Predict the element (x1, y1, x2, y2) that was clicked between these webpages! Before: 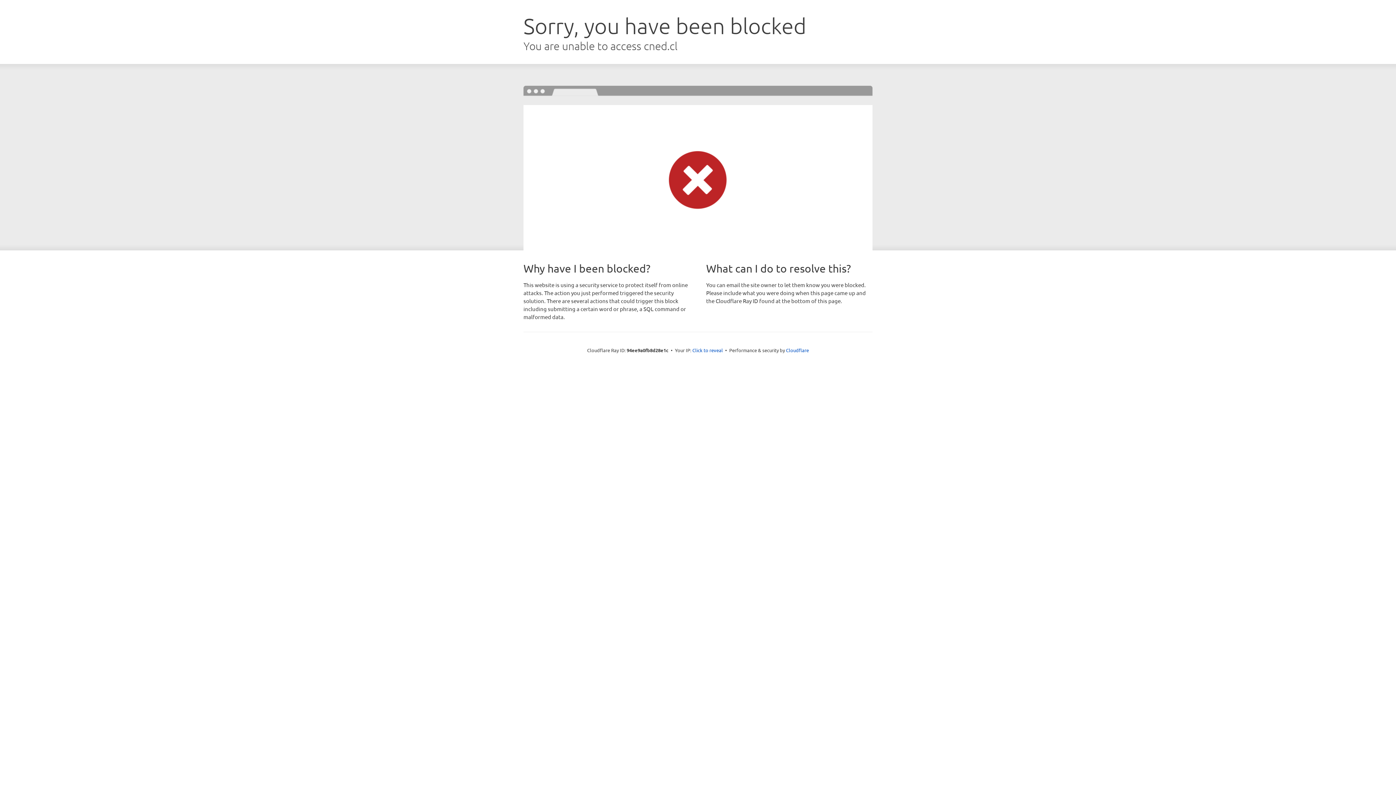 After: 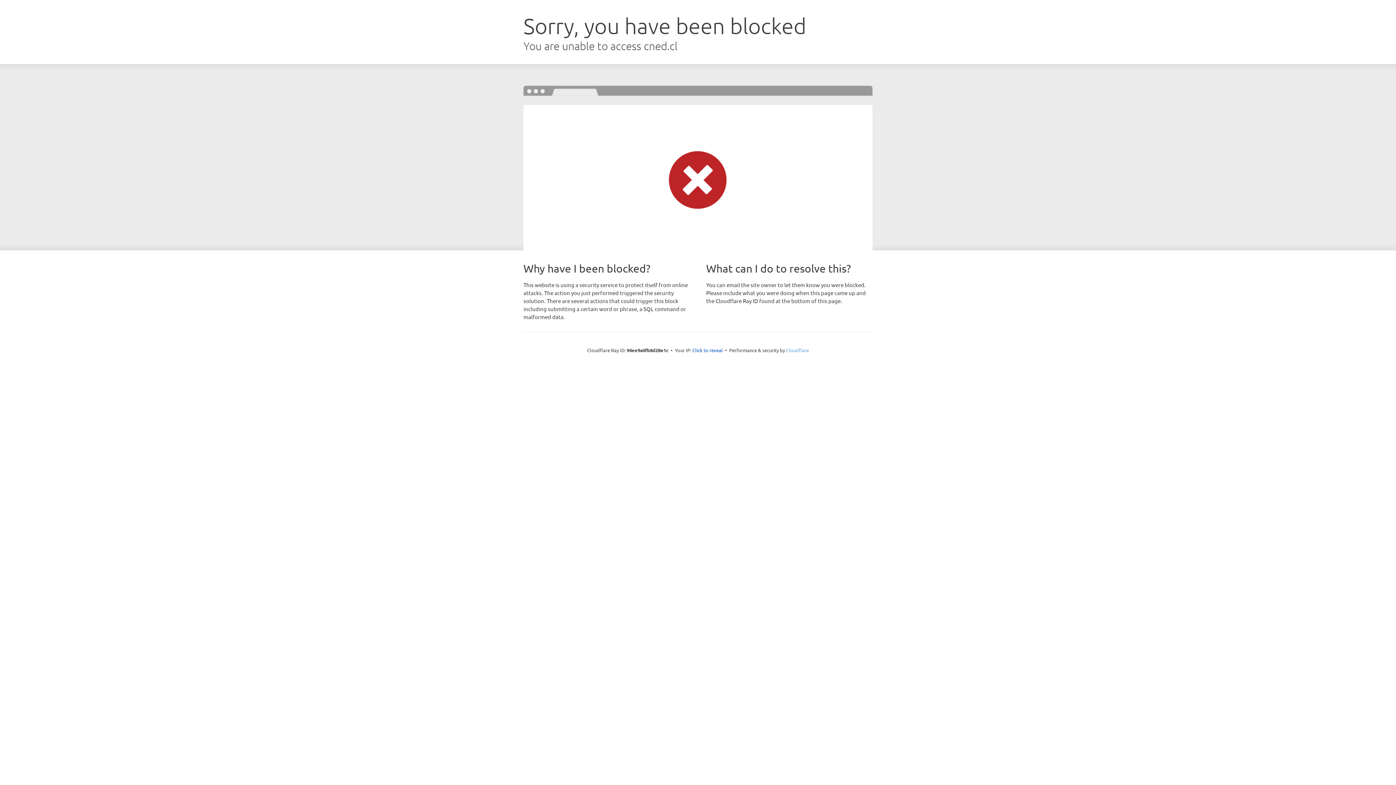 Action: bbox: (786, 347, 809, 353) label: Cloudflare